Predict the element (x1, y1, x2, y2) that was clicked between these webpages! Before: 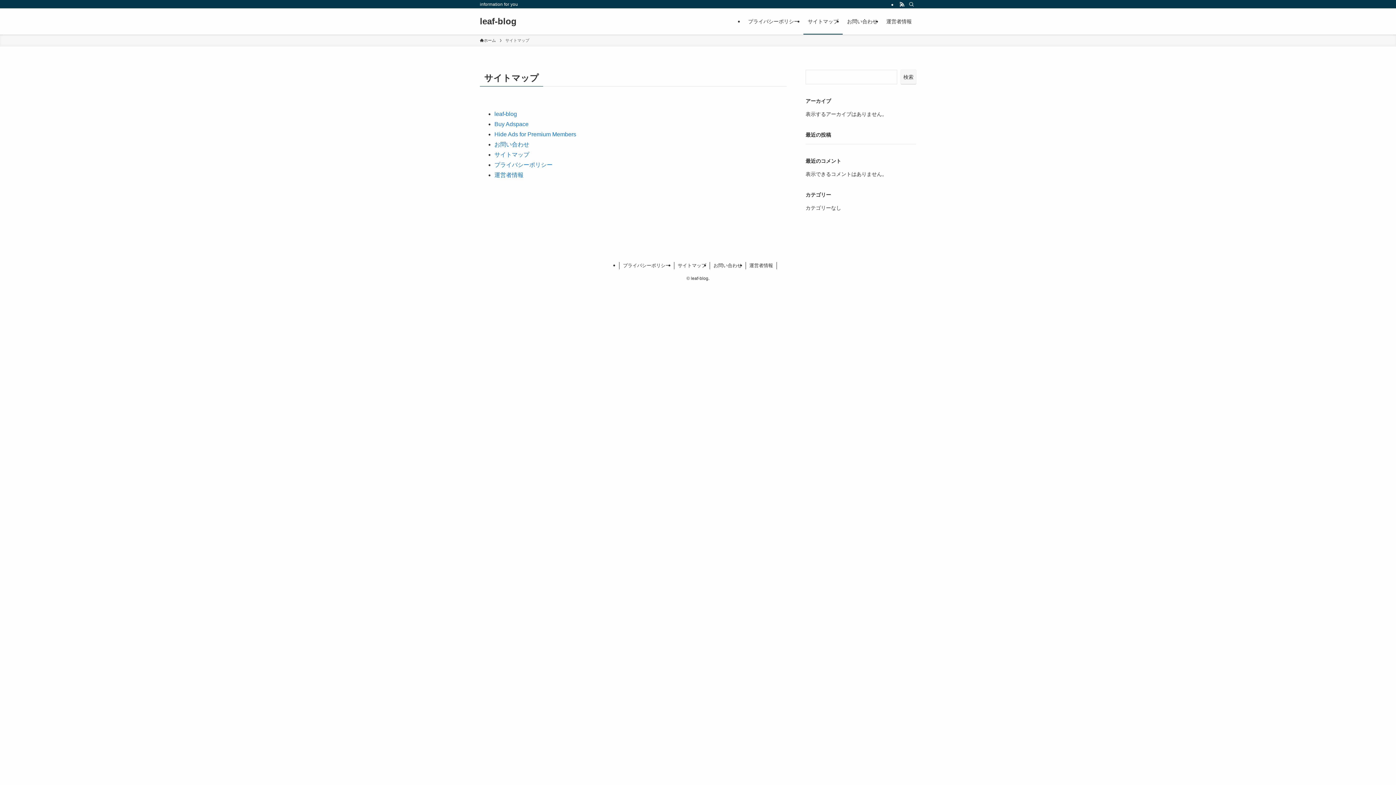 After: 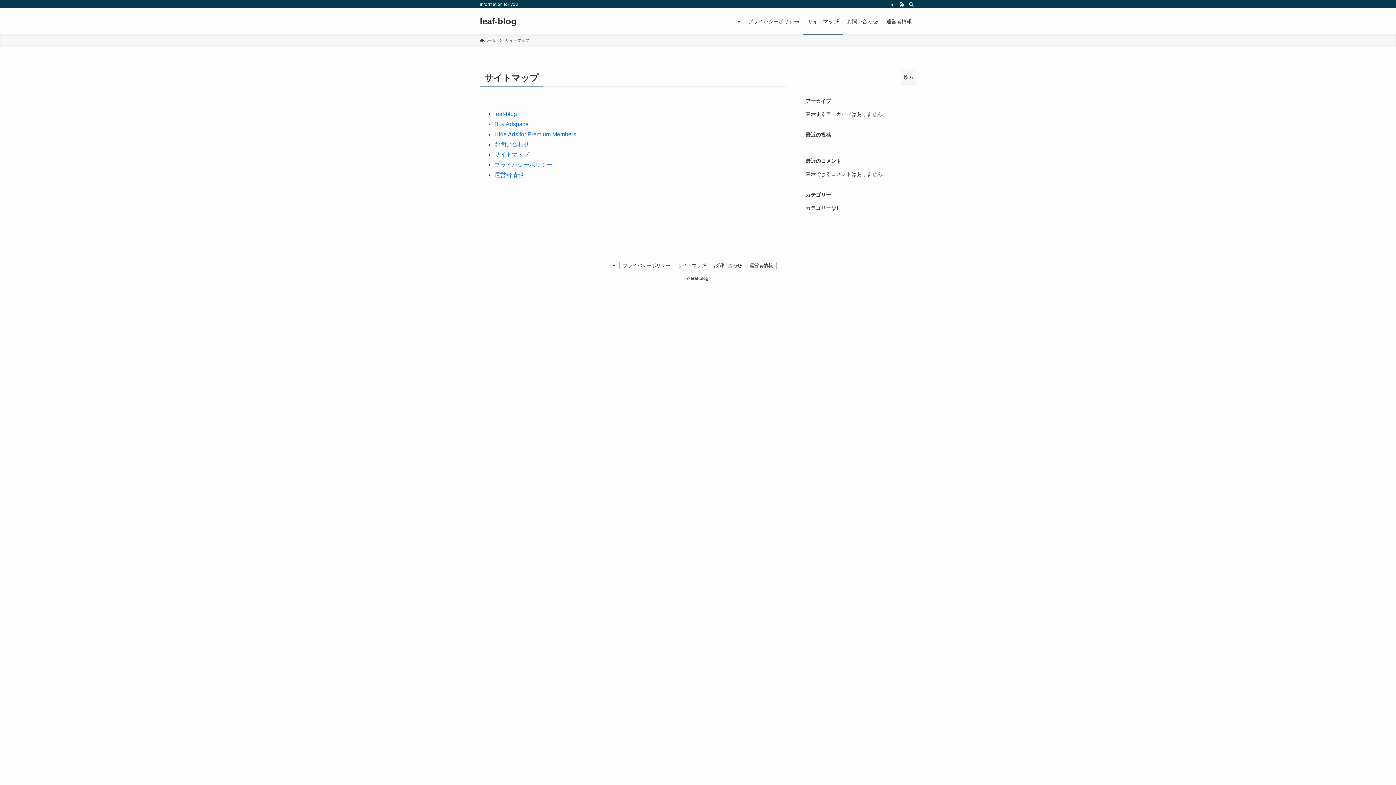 Action: label: サイトマップ bbox: (674, 262, 710, 269)